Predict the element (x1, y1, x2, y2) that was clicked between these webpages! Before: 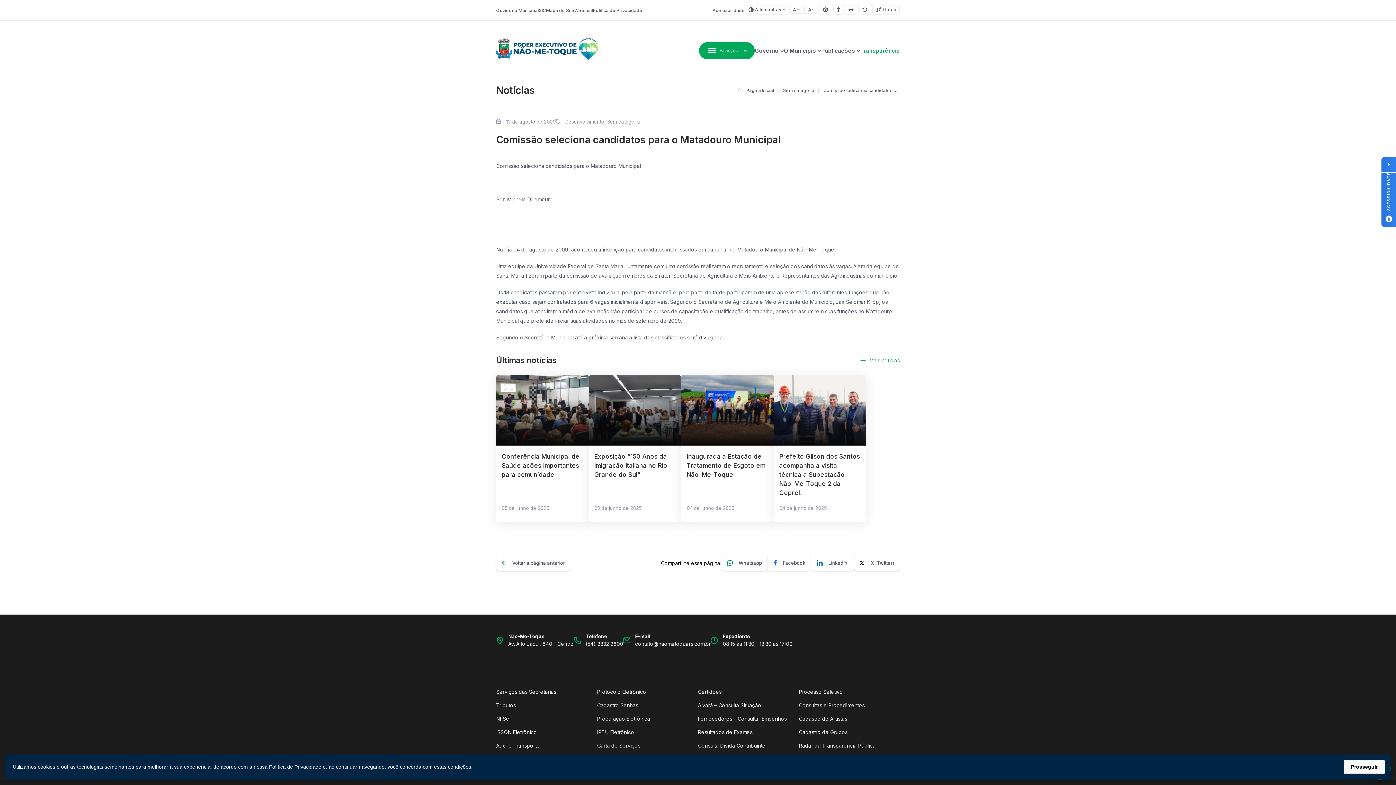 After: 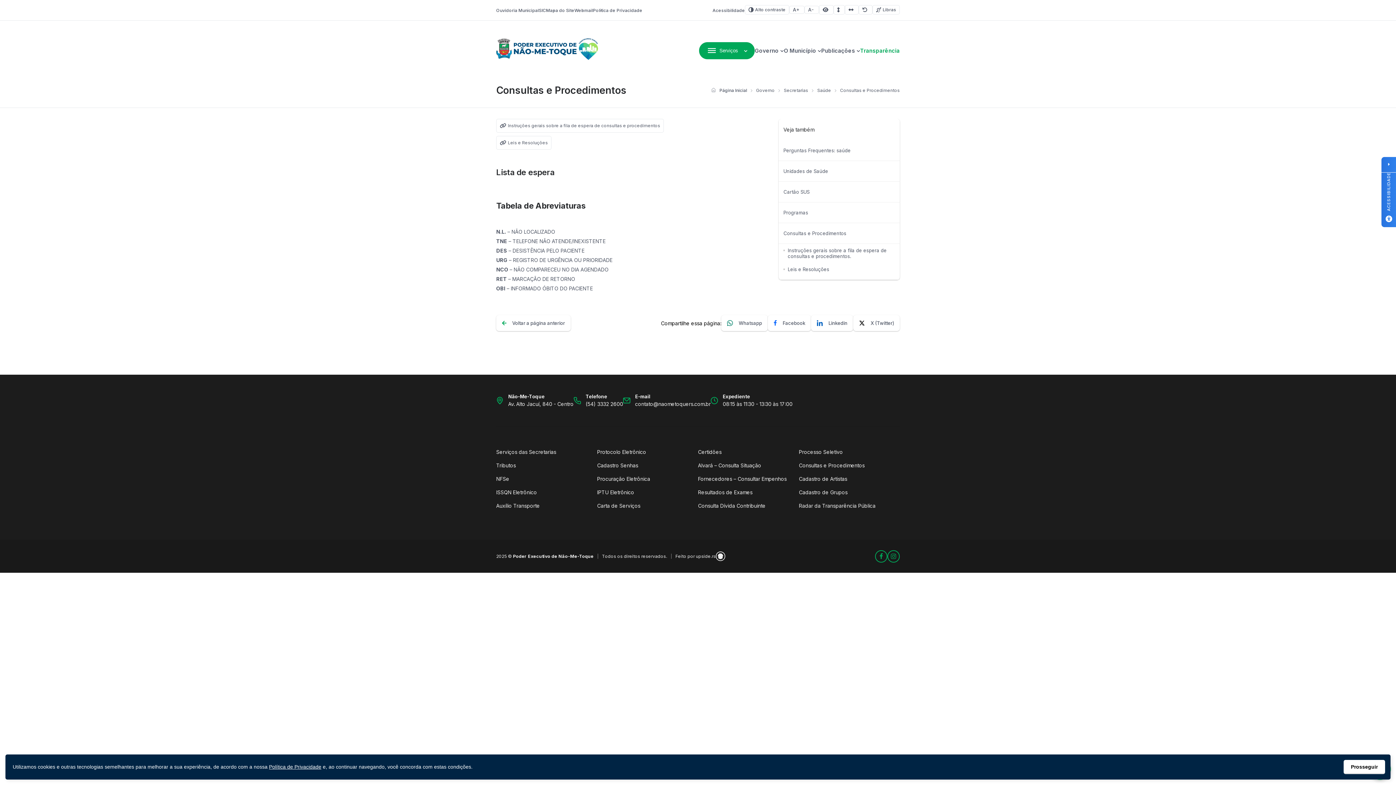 Action: bbox: (799, 698, 900, 712) label: Consultas e Procedimentos